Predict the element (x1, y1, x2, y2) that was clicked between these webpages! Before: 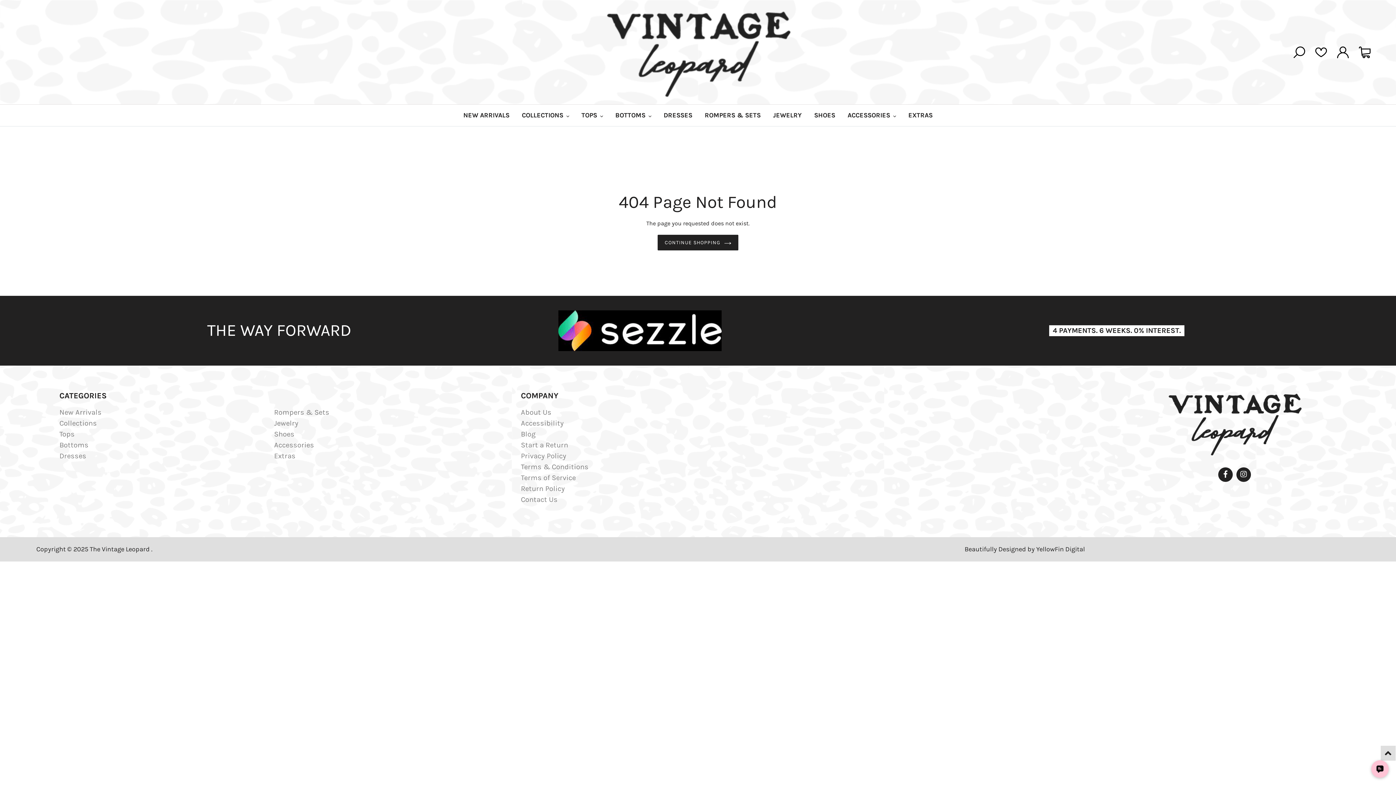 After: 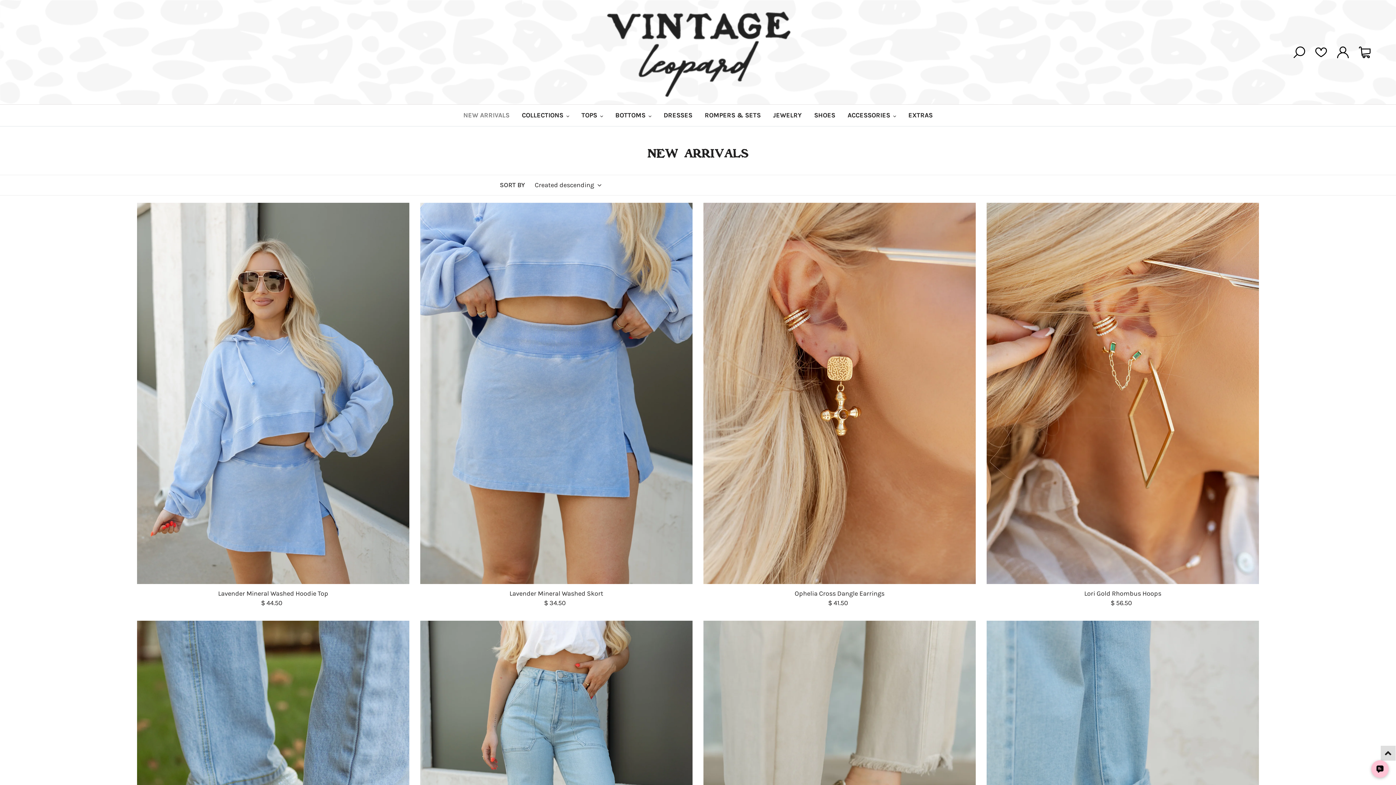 Action: label: New Arrivals bbox: (59, 408, 101, 416)